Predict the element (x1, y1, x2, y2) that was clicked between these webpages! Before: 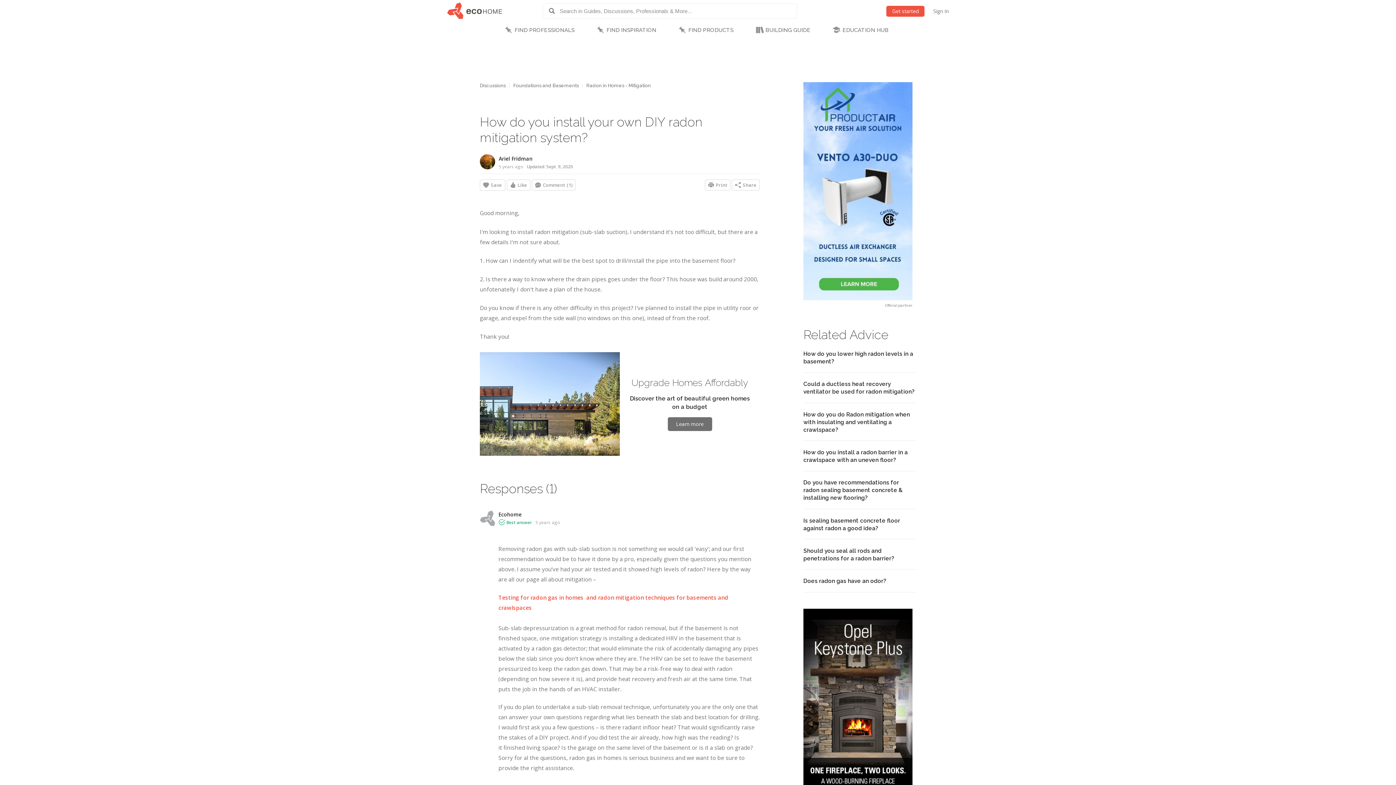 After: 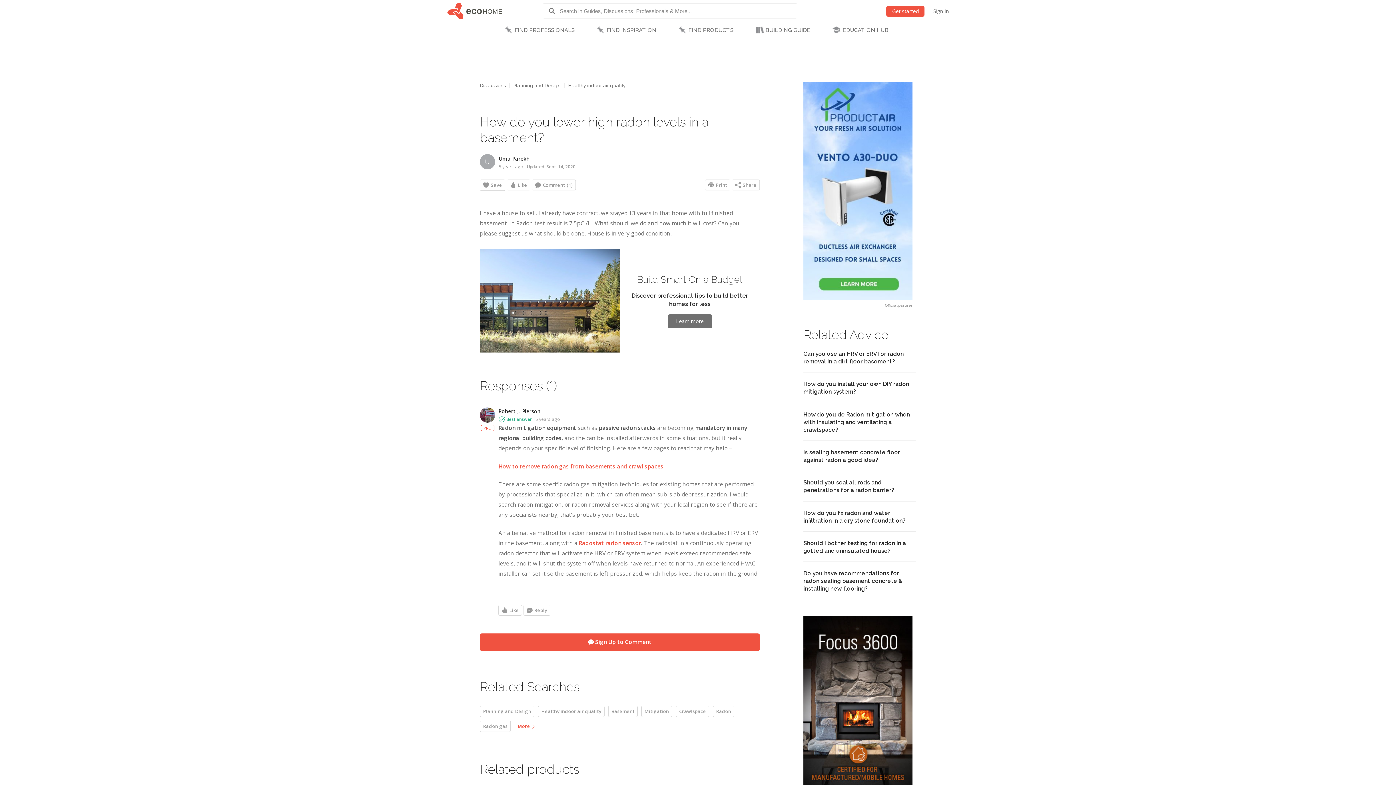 Action: bbox: (803, 350, 916, 365) label: How do you lower high radon levels in a basement?